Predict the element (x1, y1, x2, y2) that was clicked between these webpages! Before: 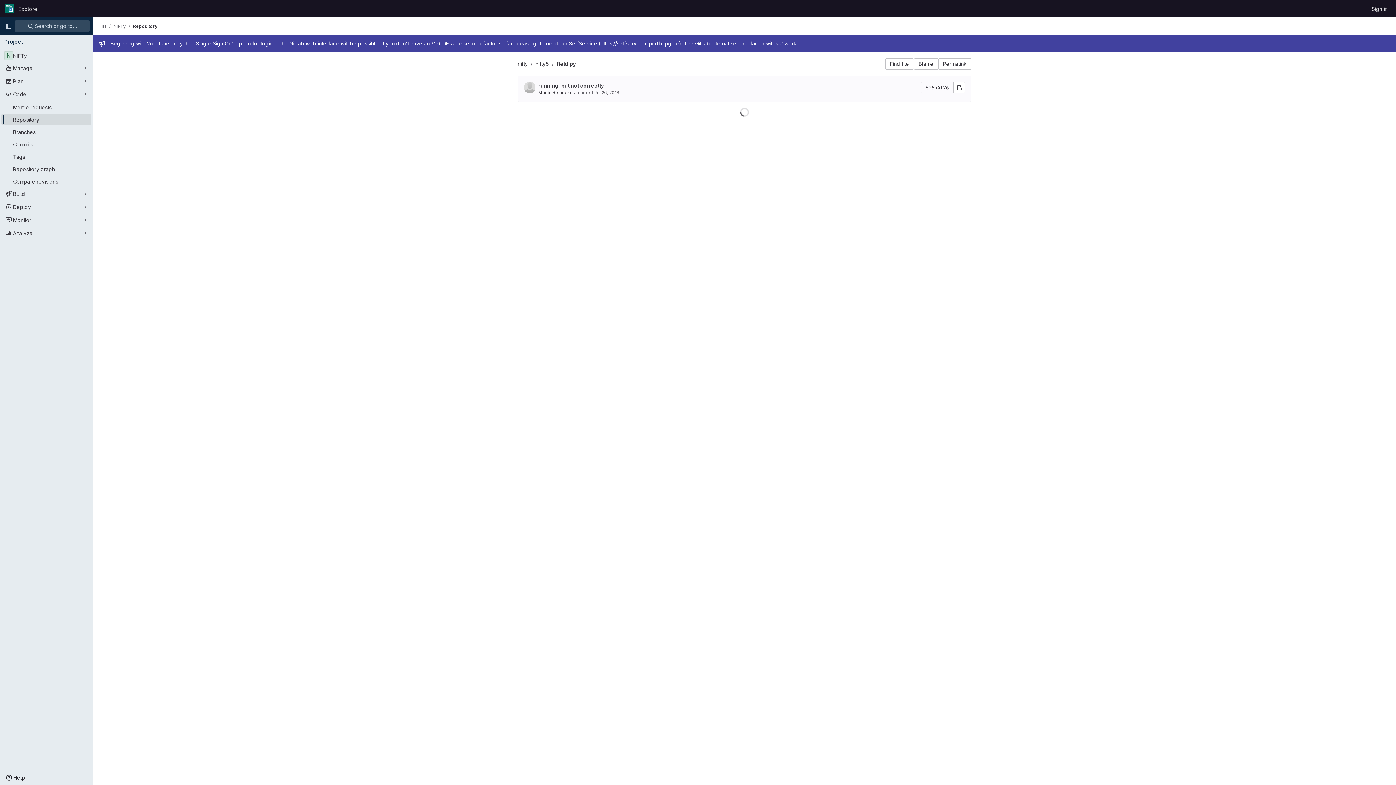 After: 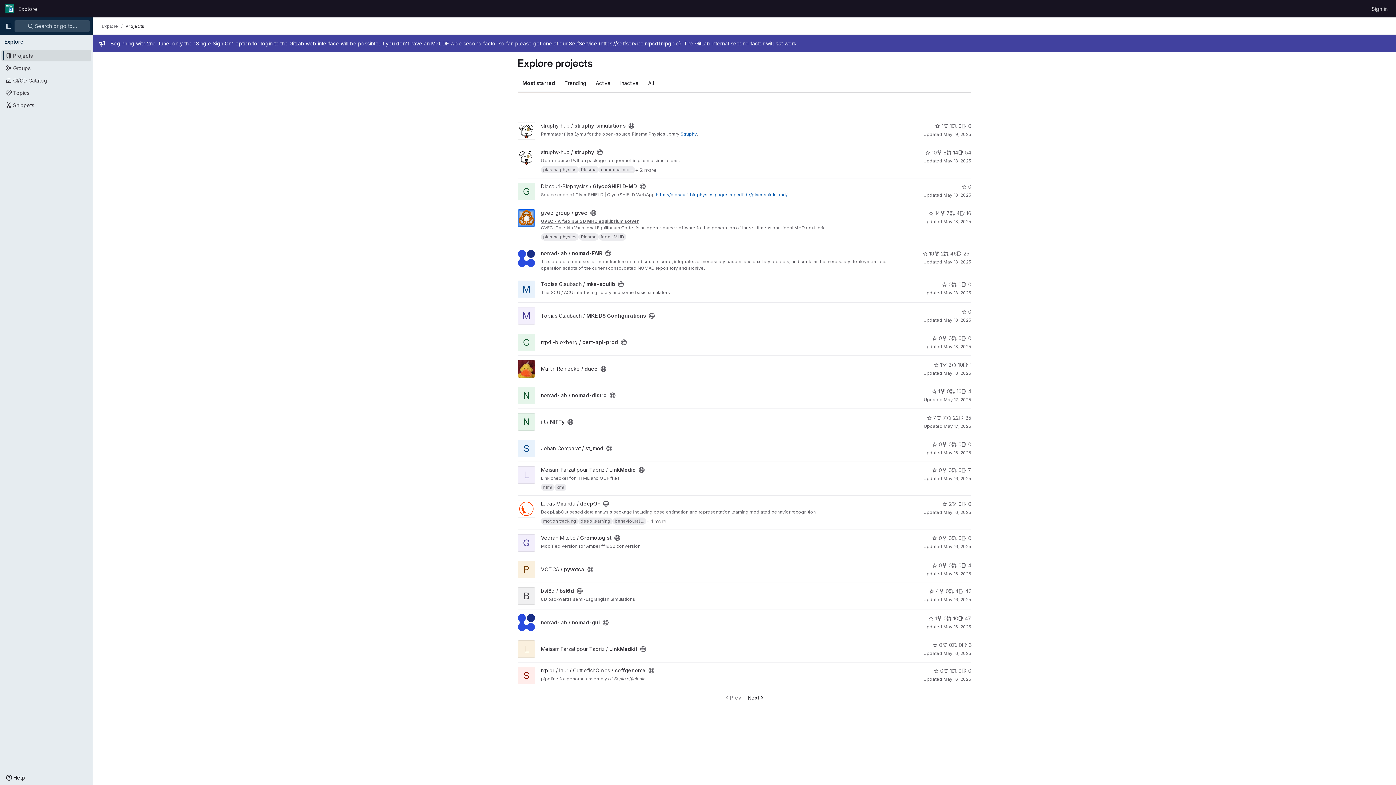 Action: label: Explore bbox: (15, 2, 40, 14)